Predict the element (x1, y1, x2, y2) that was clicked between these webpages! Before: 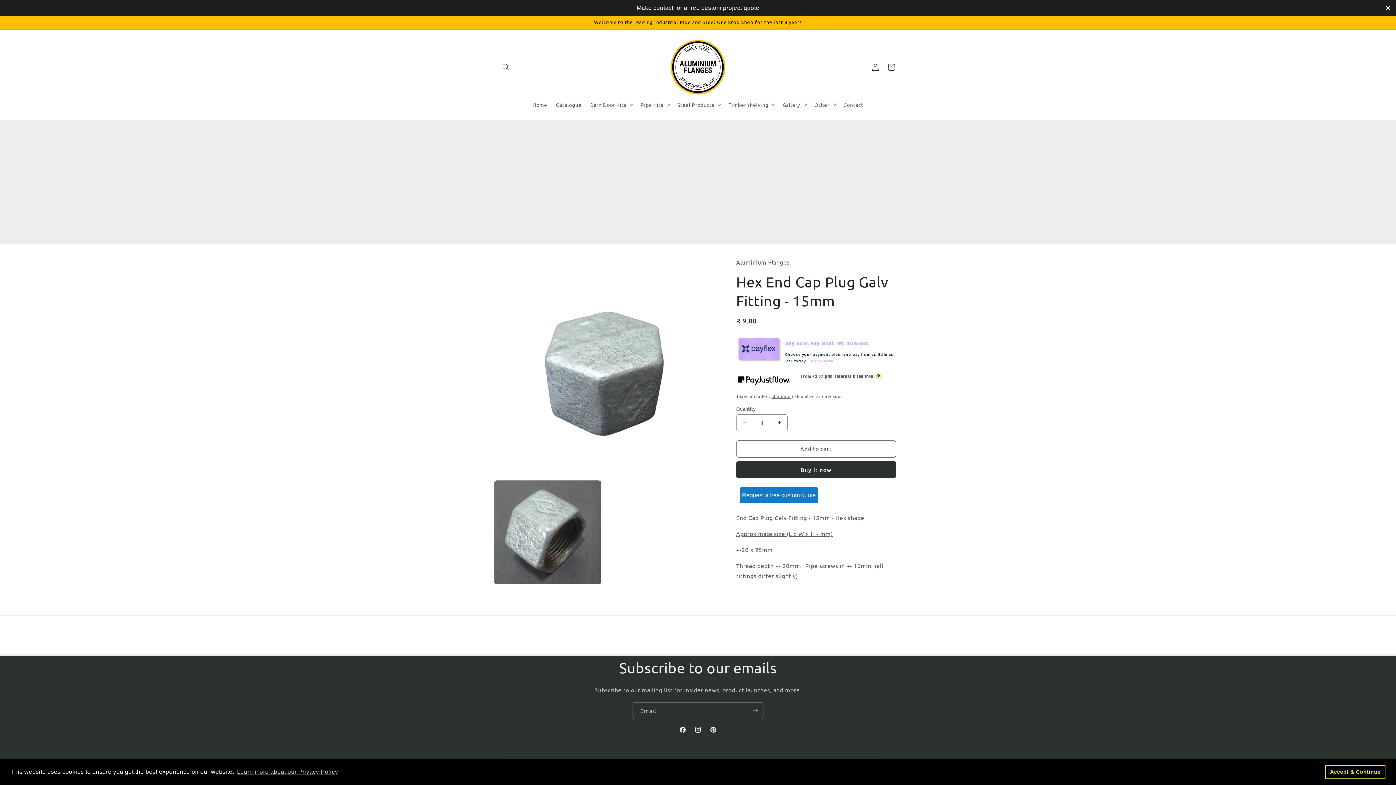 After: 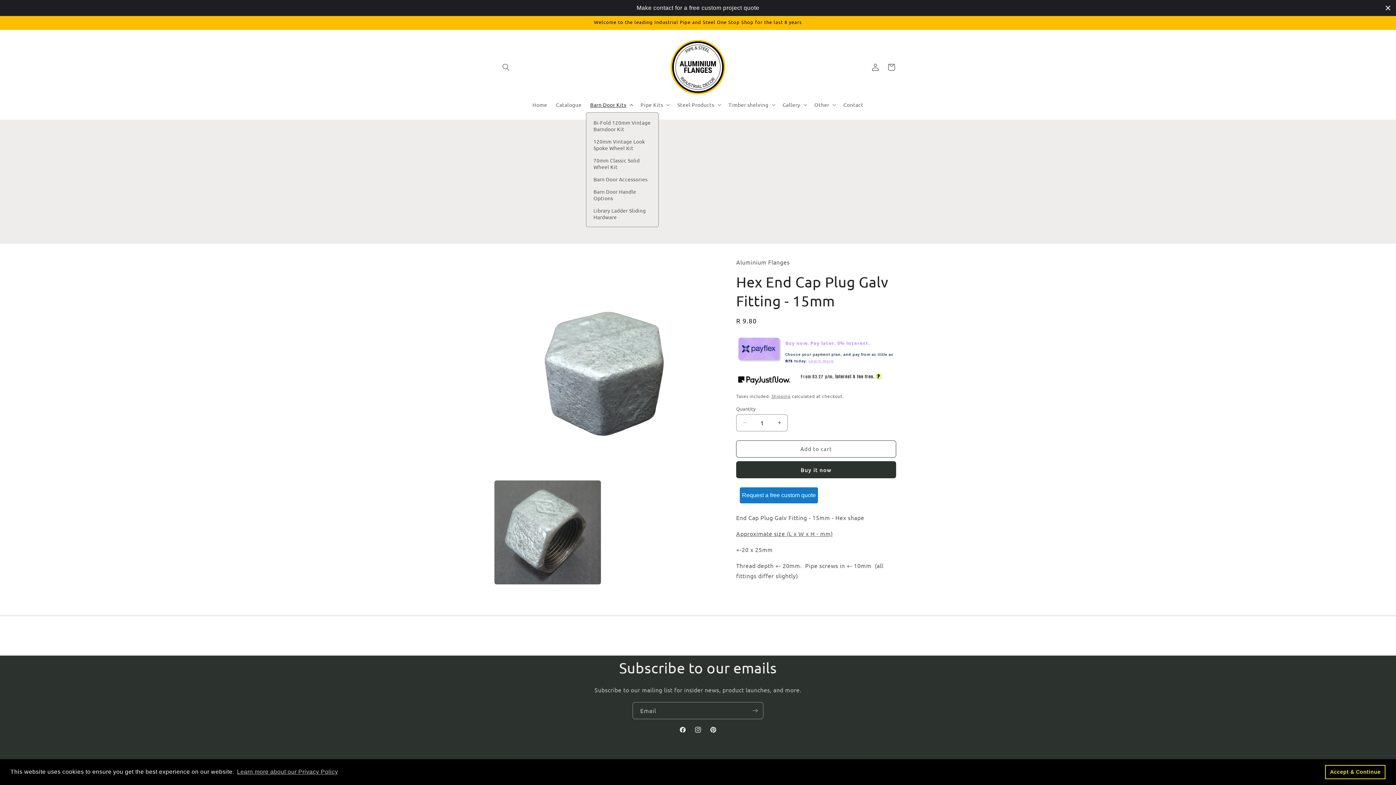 Action: bbox: (586, 97, 636, 112) label: Barn Door Kits